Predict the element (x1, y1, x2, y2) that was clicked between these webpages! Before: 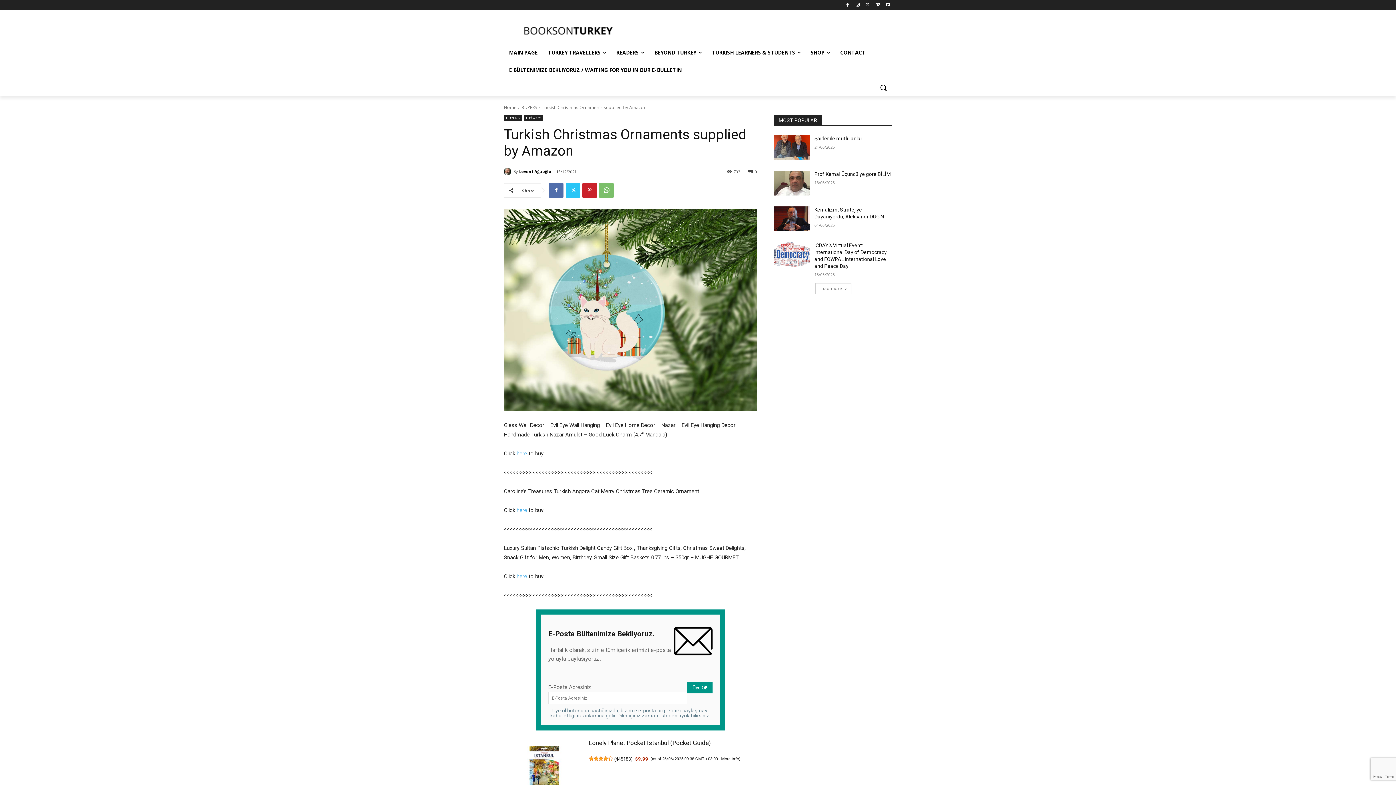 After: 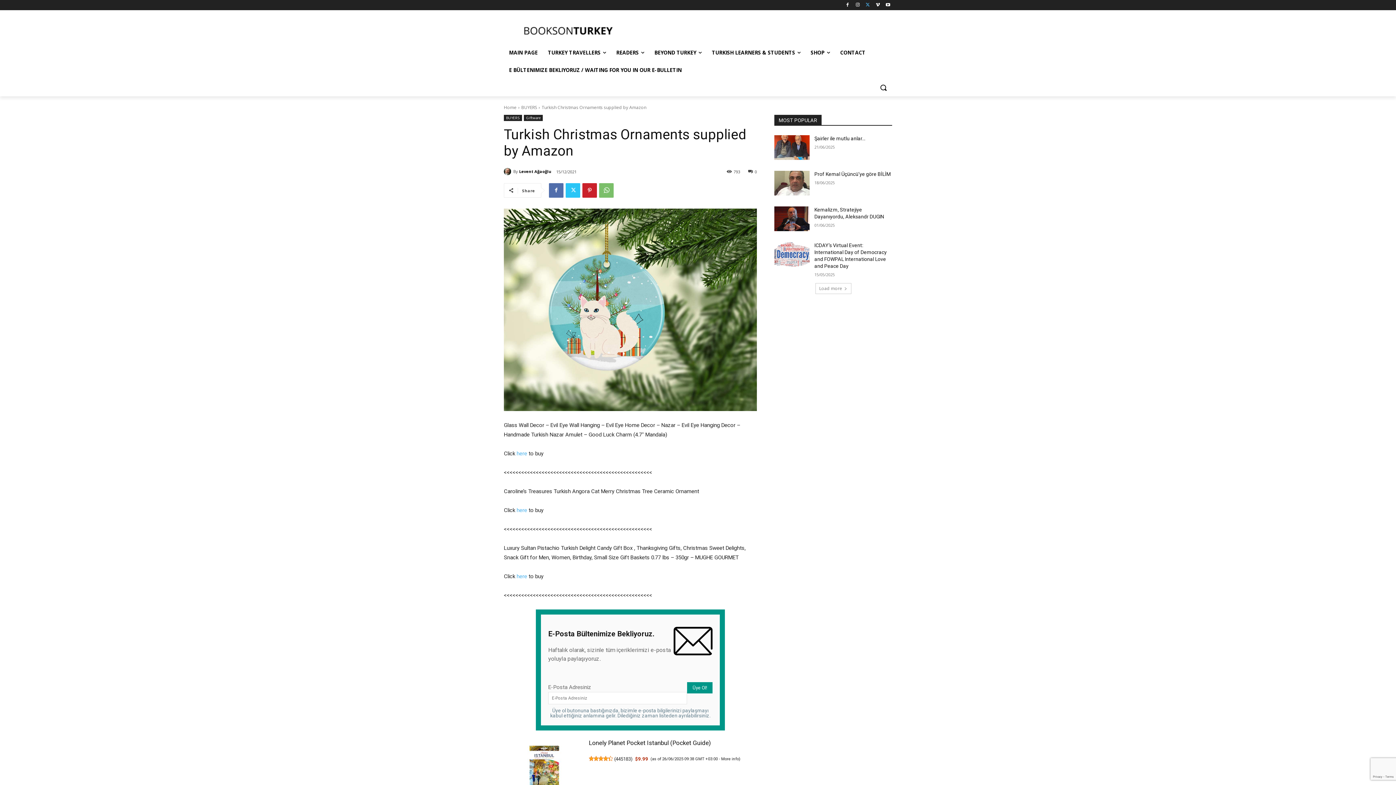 Action: bbox: (863, 0, 872, 9)